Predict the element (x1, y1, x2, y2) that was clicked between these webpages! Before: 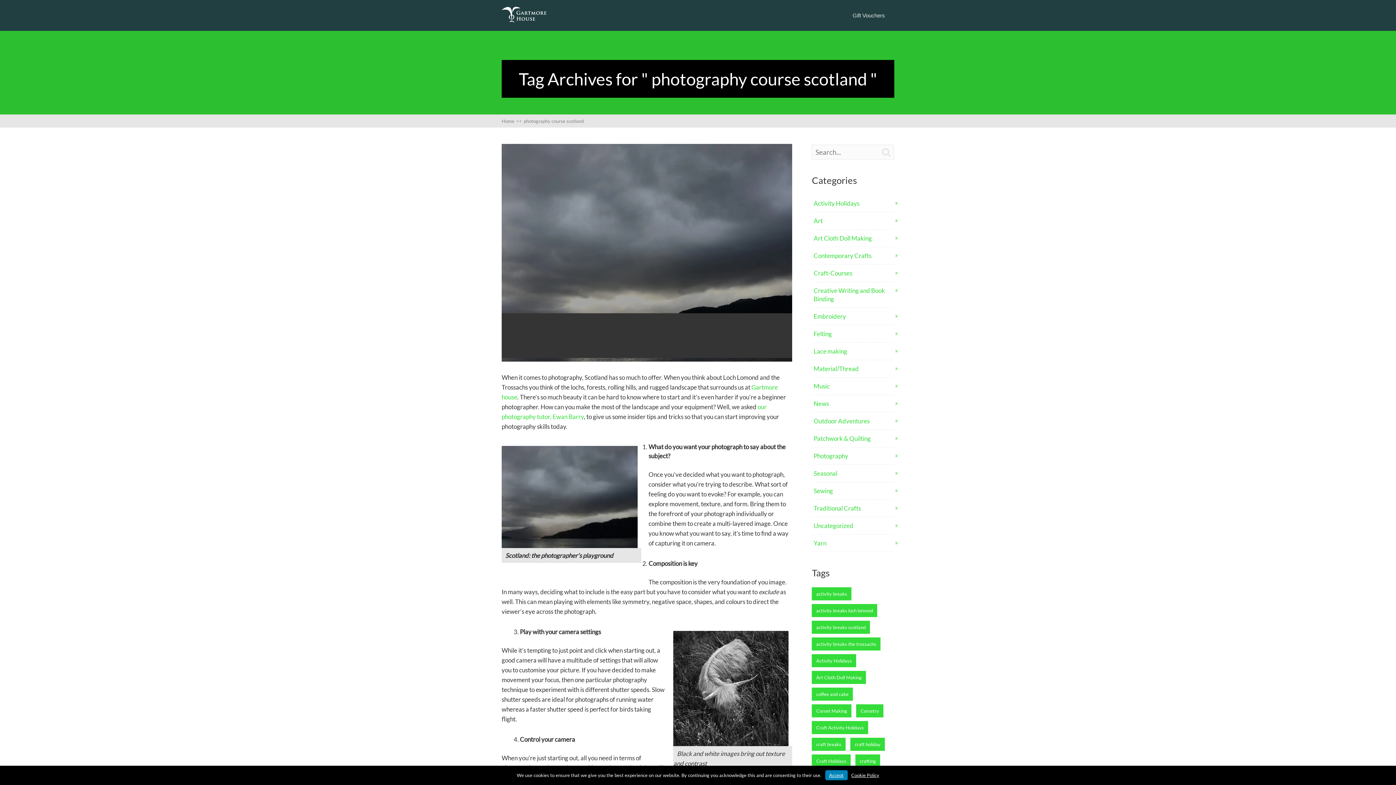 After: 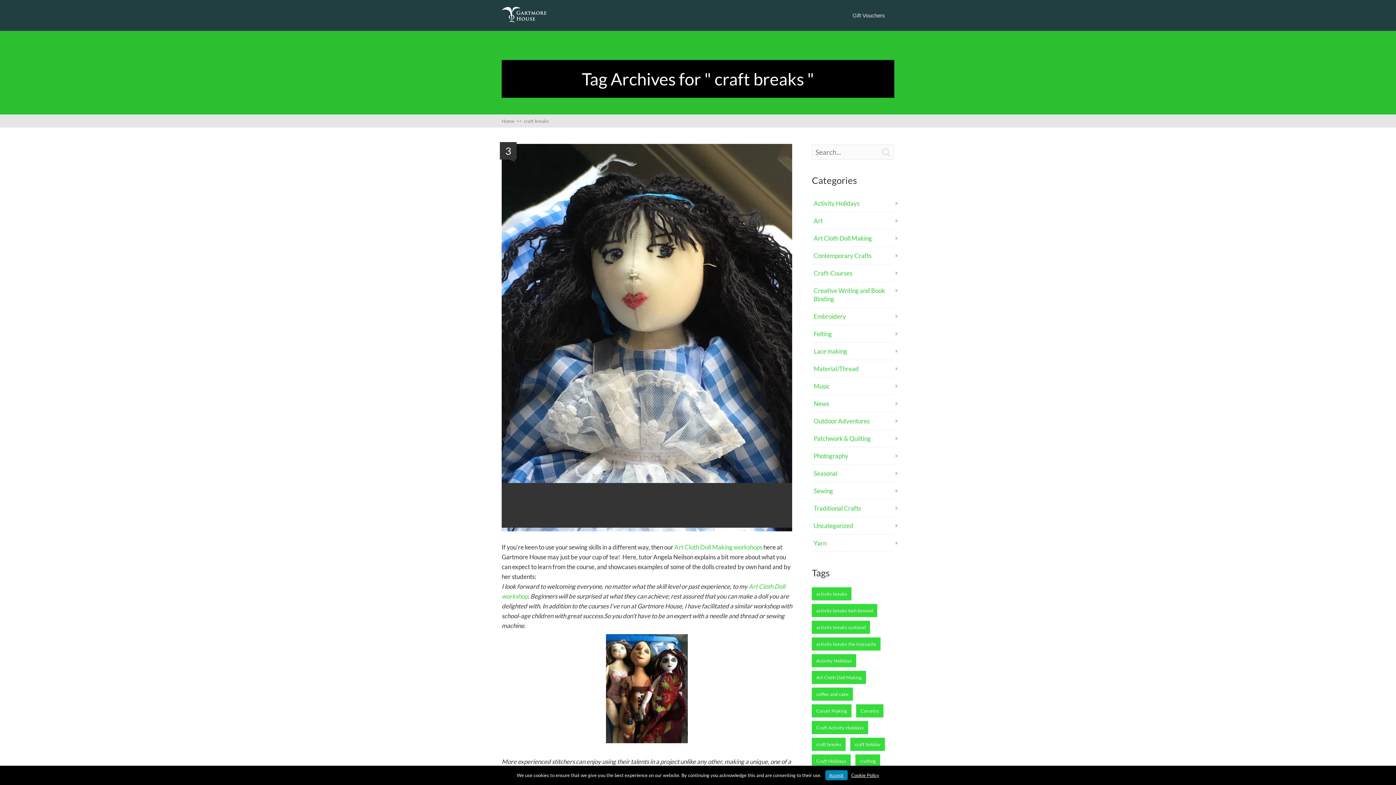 Action: bbox: (812, 738, 845, 751) label: craft breaks (13 items)